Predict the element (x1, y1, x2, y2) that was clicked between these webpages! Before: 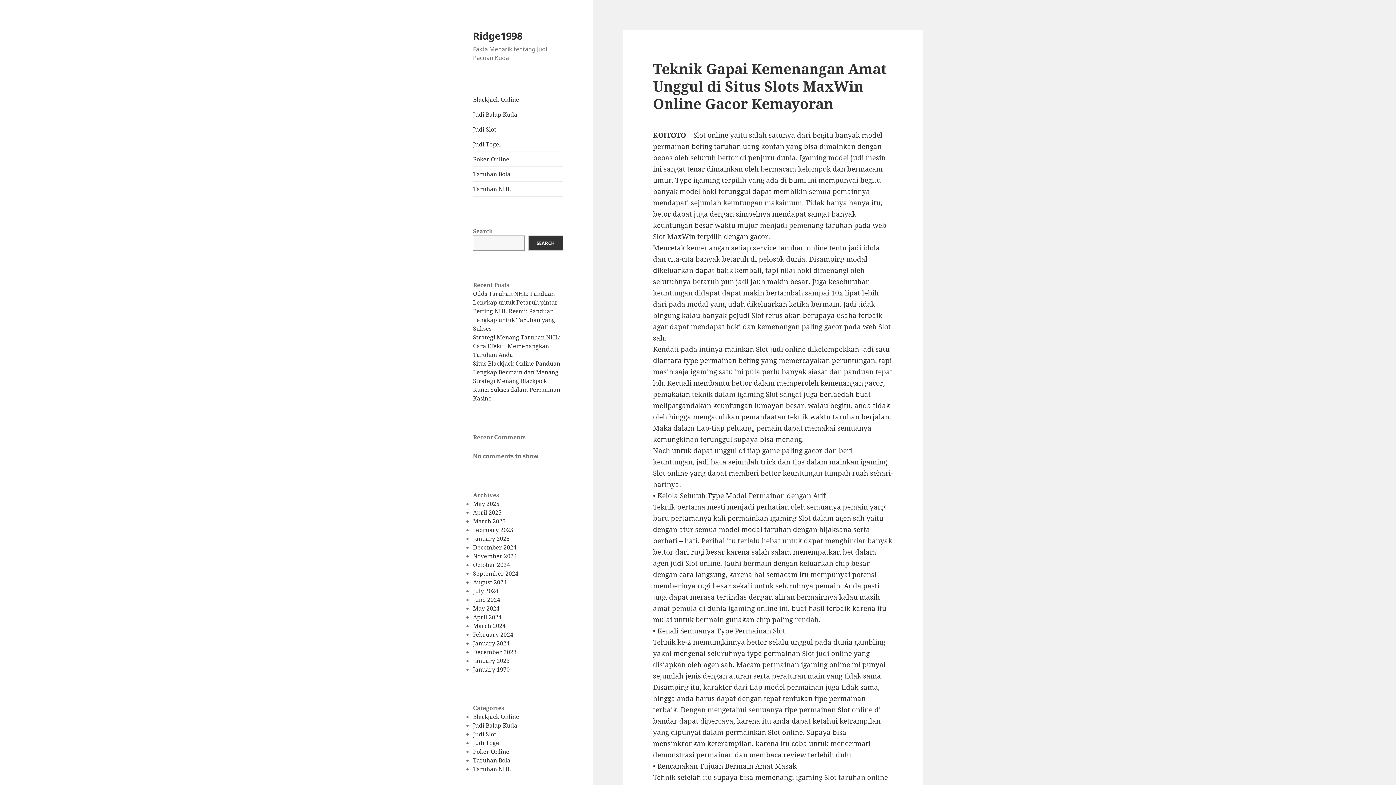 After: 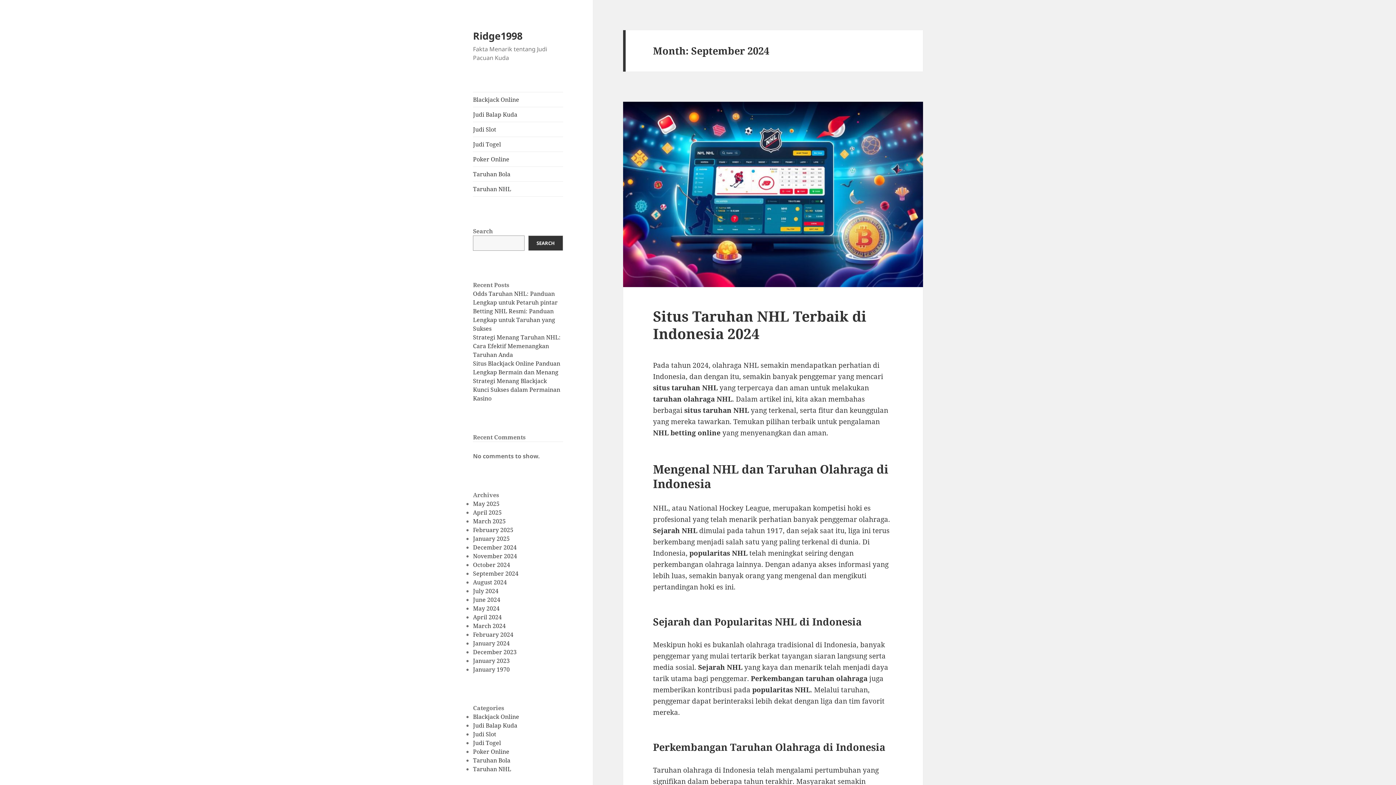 Action: bbox: (473, 569, 518, 577) label: September 2024